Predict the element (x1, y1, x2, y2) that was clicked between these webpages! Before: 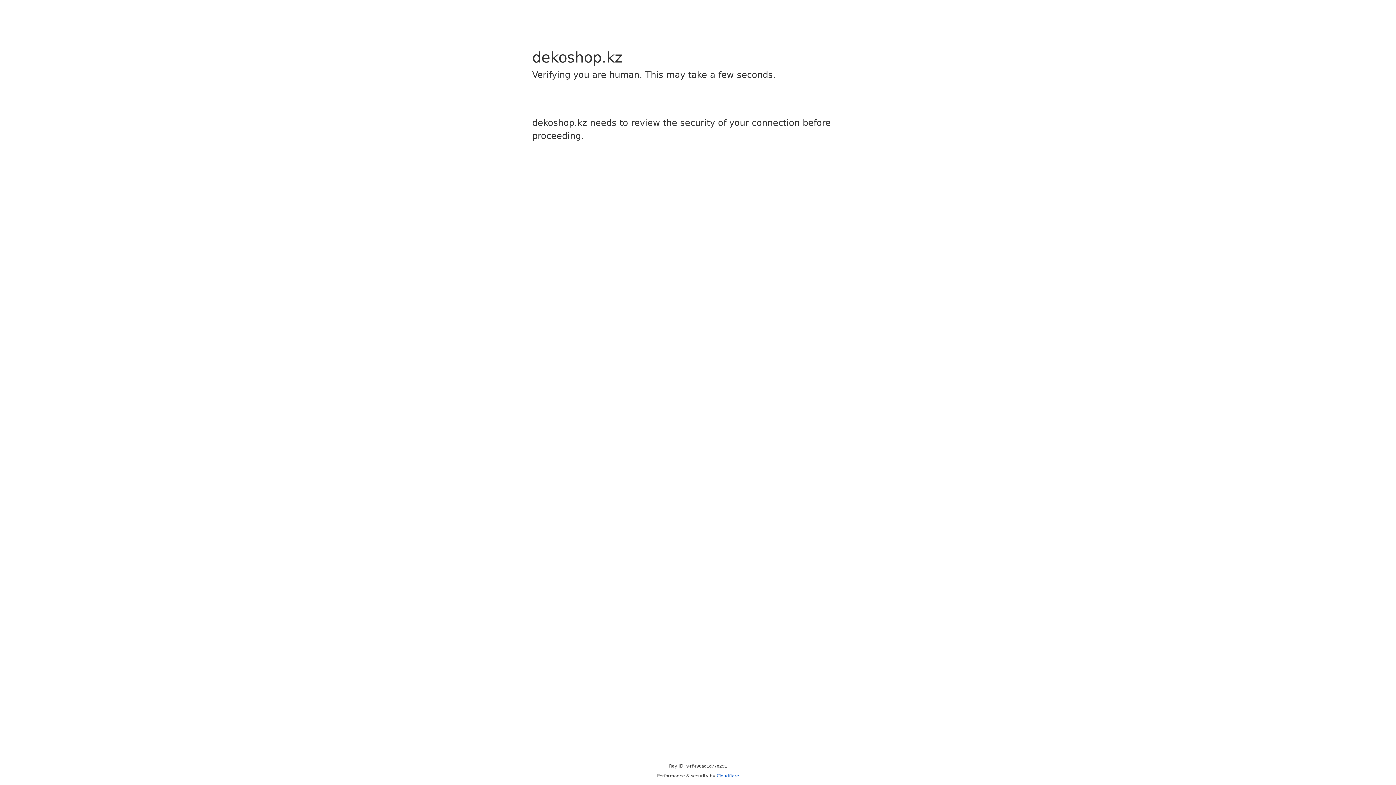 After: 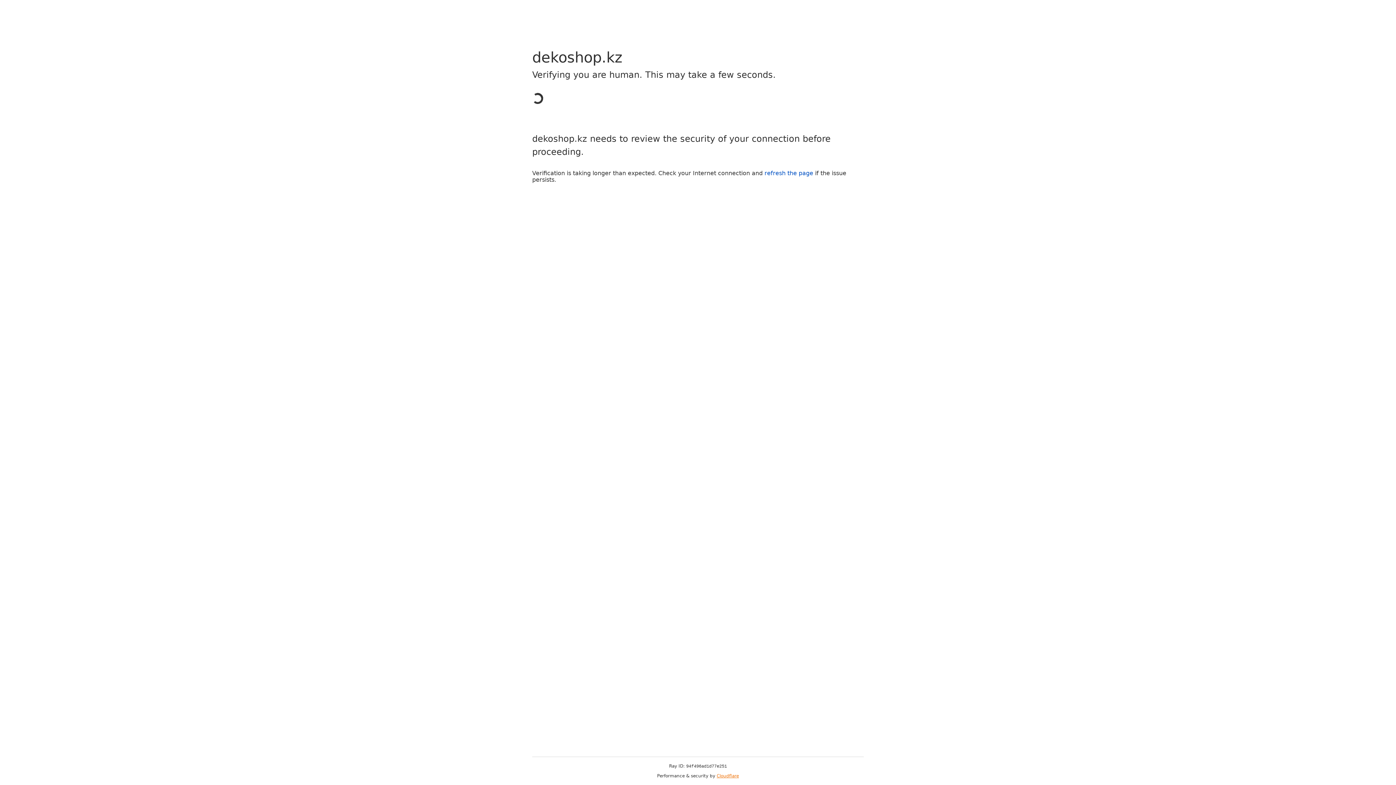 Action: label: Cloudflare bbox: (716, 773, 739, 778)